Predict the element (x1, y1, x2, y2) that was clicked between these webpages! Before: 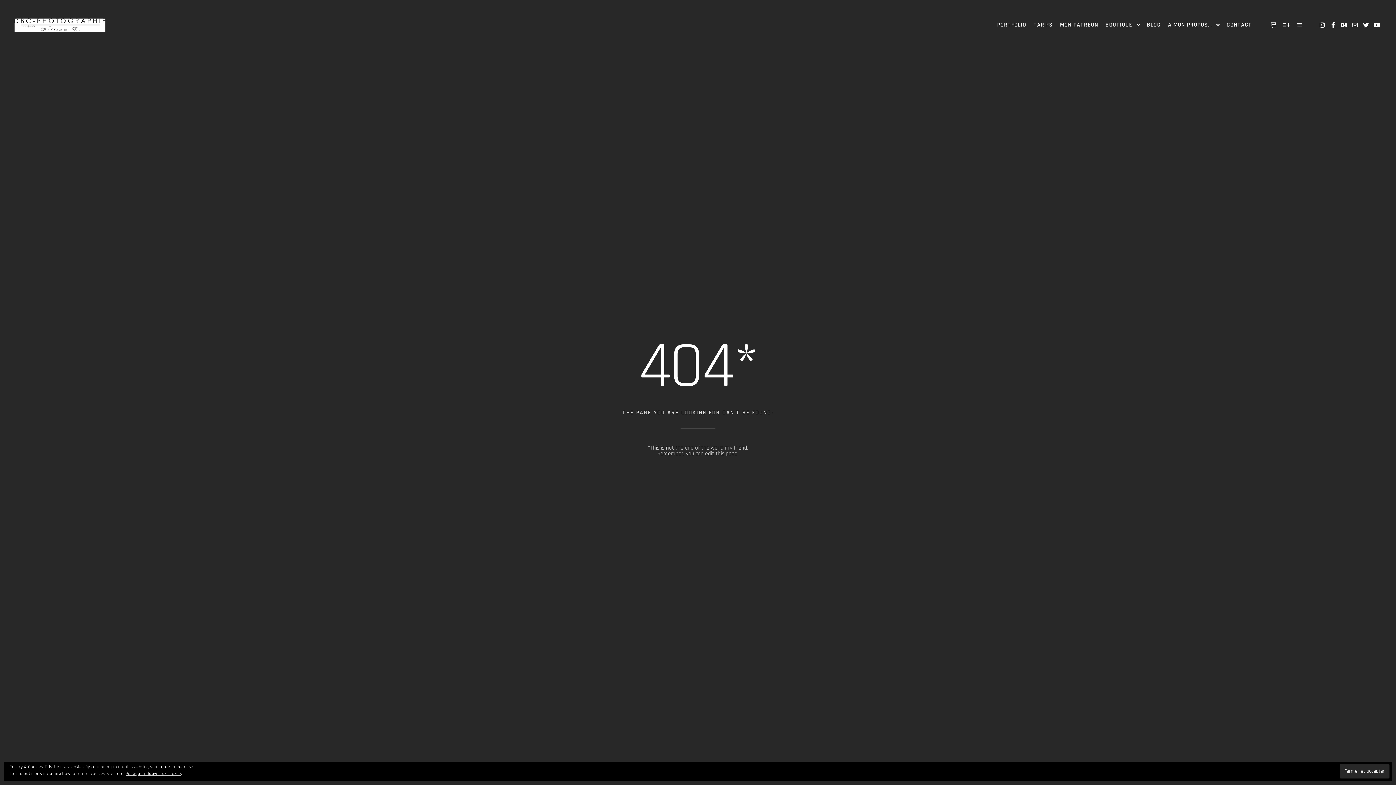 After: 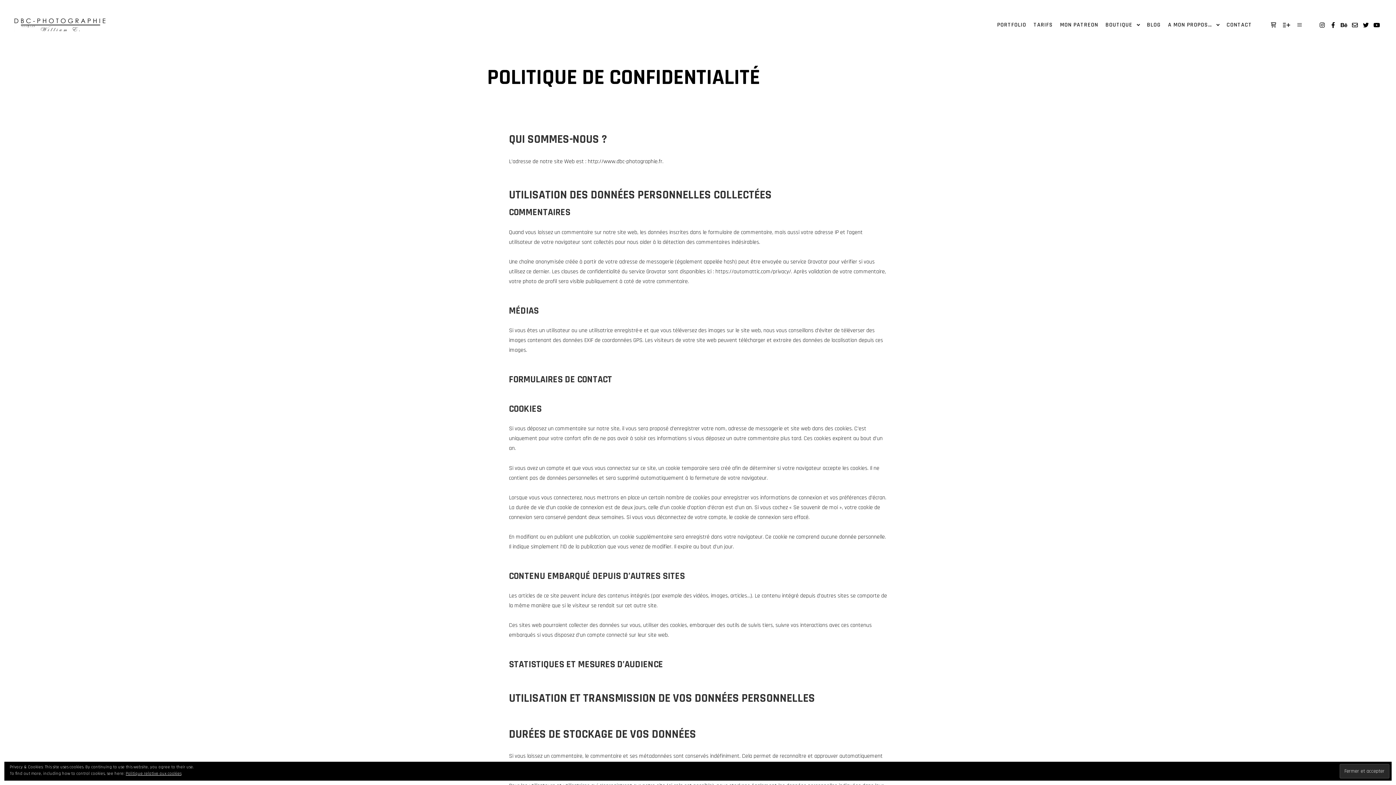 Action: bbox: (125, 771, 181, 776) label: Politique relative aux cookies